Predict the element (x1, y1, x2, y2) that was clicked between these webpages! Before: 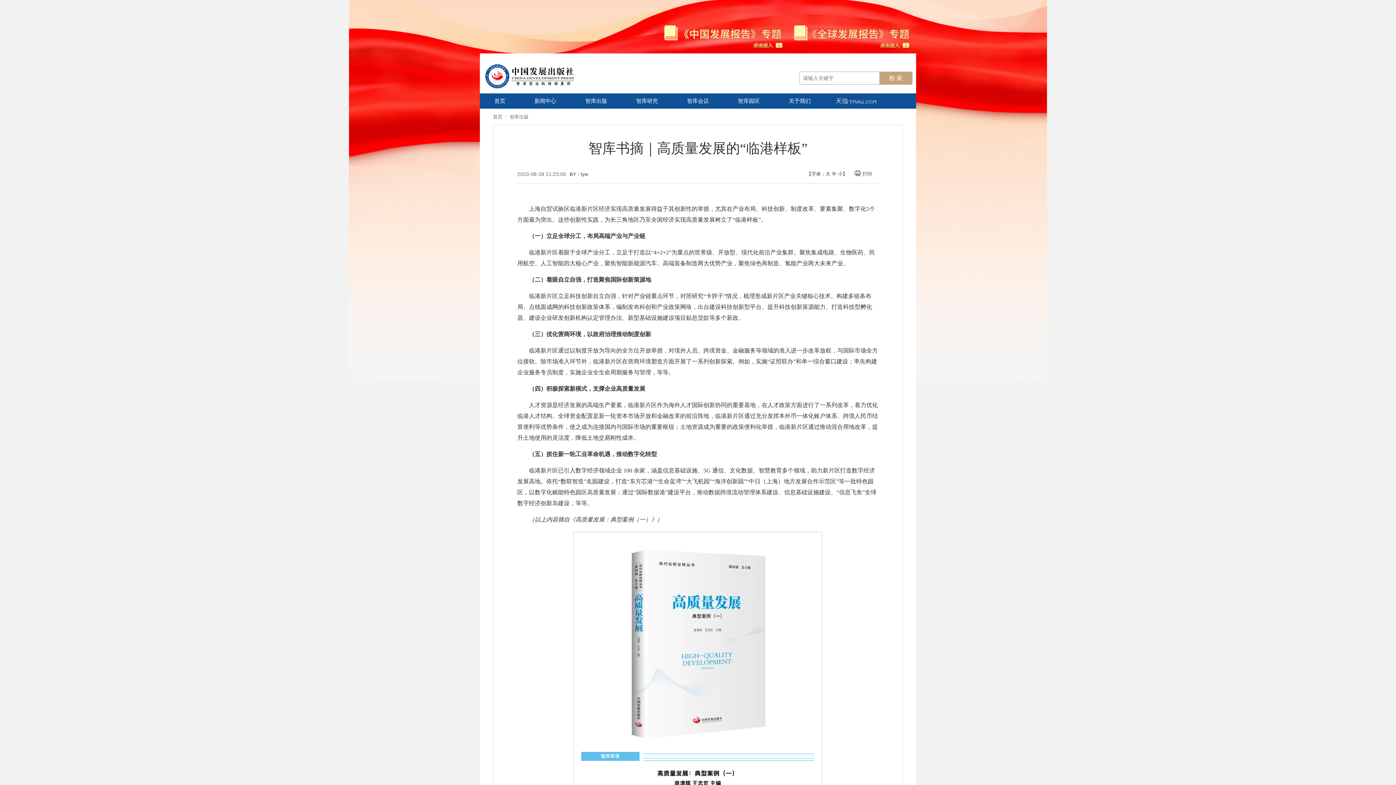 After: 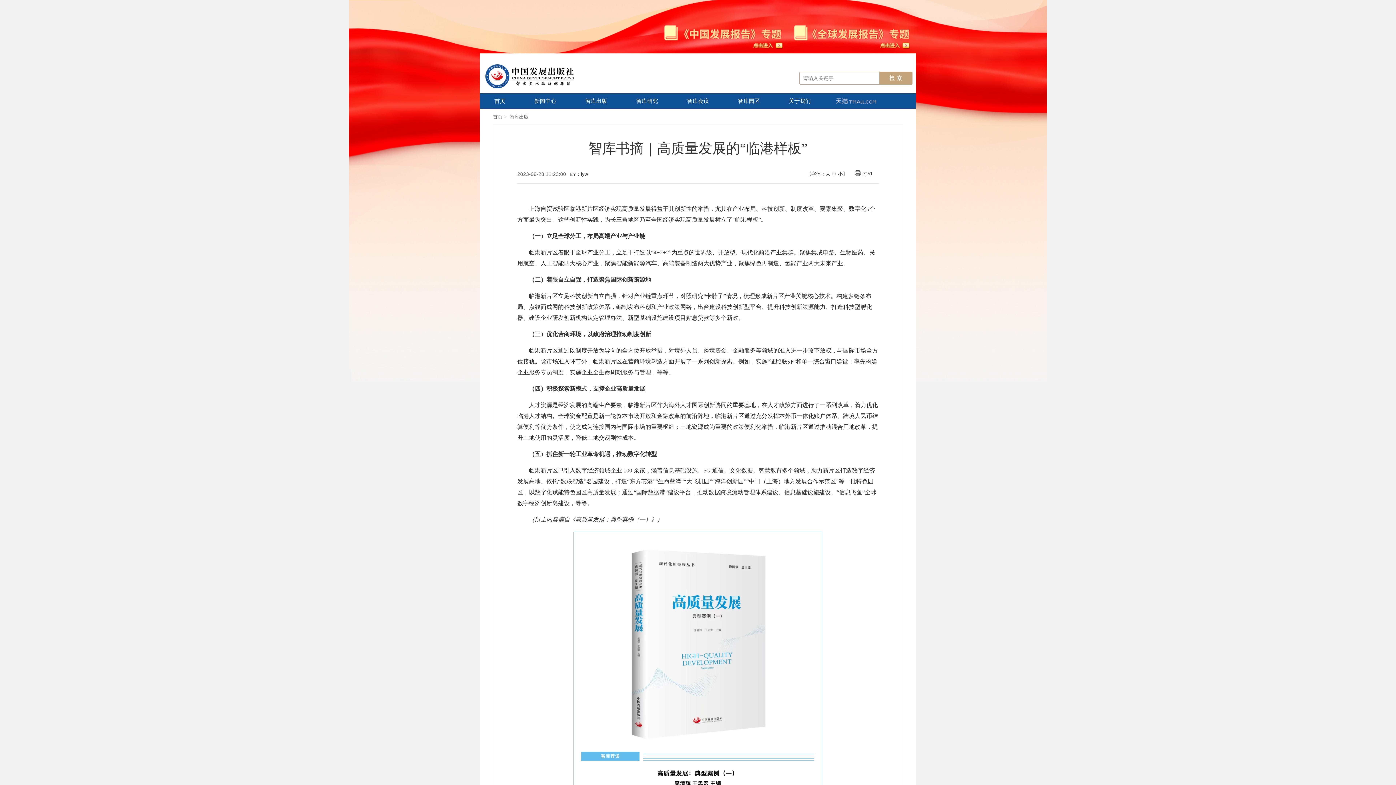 Action: bbox: (658, 22, 789, 53)